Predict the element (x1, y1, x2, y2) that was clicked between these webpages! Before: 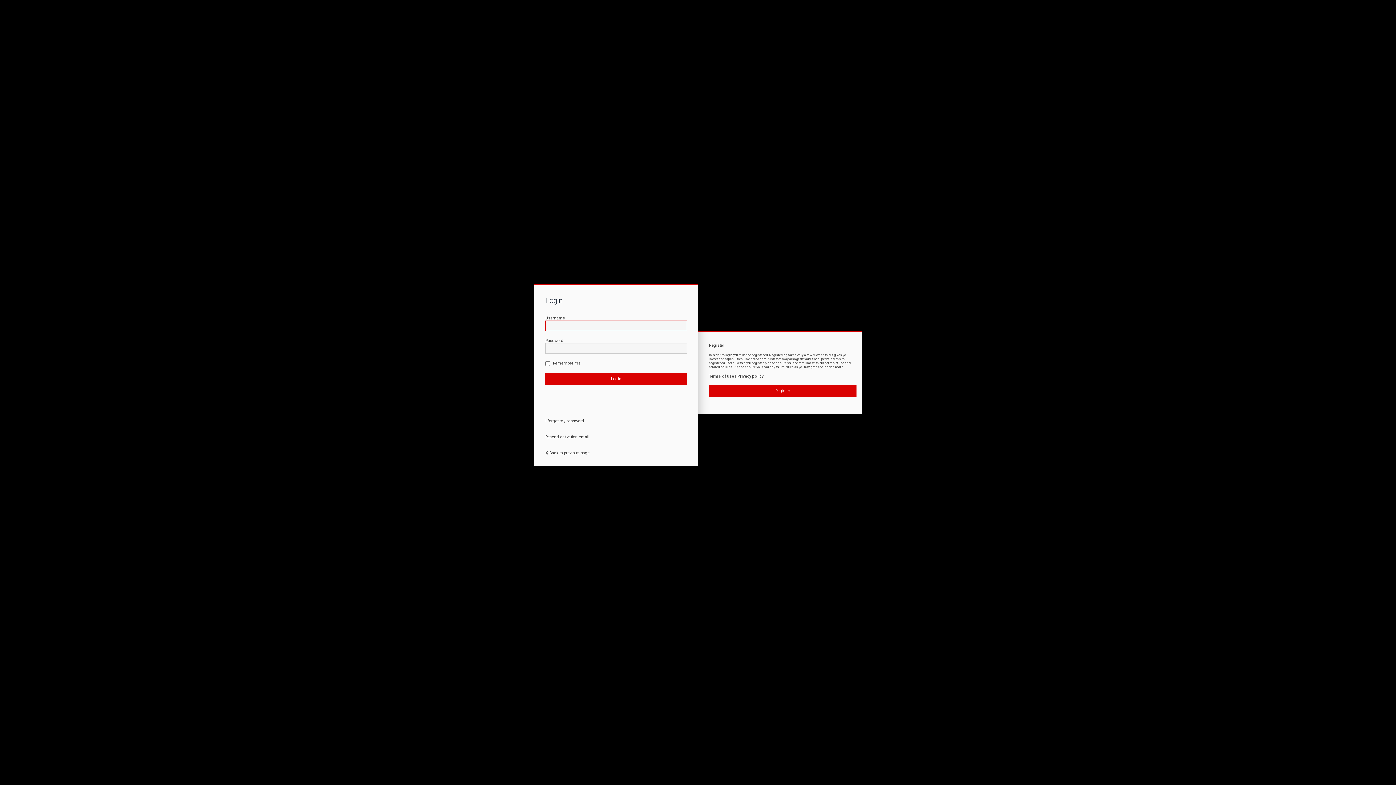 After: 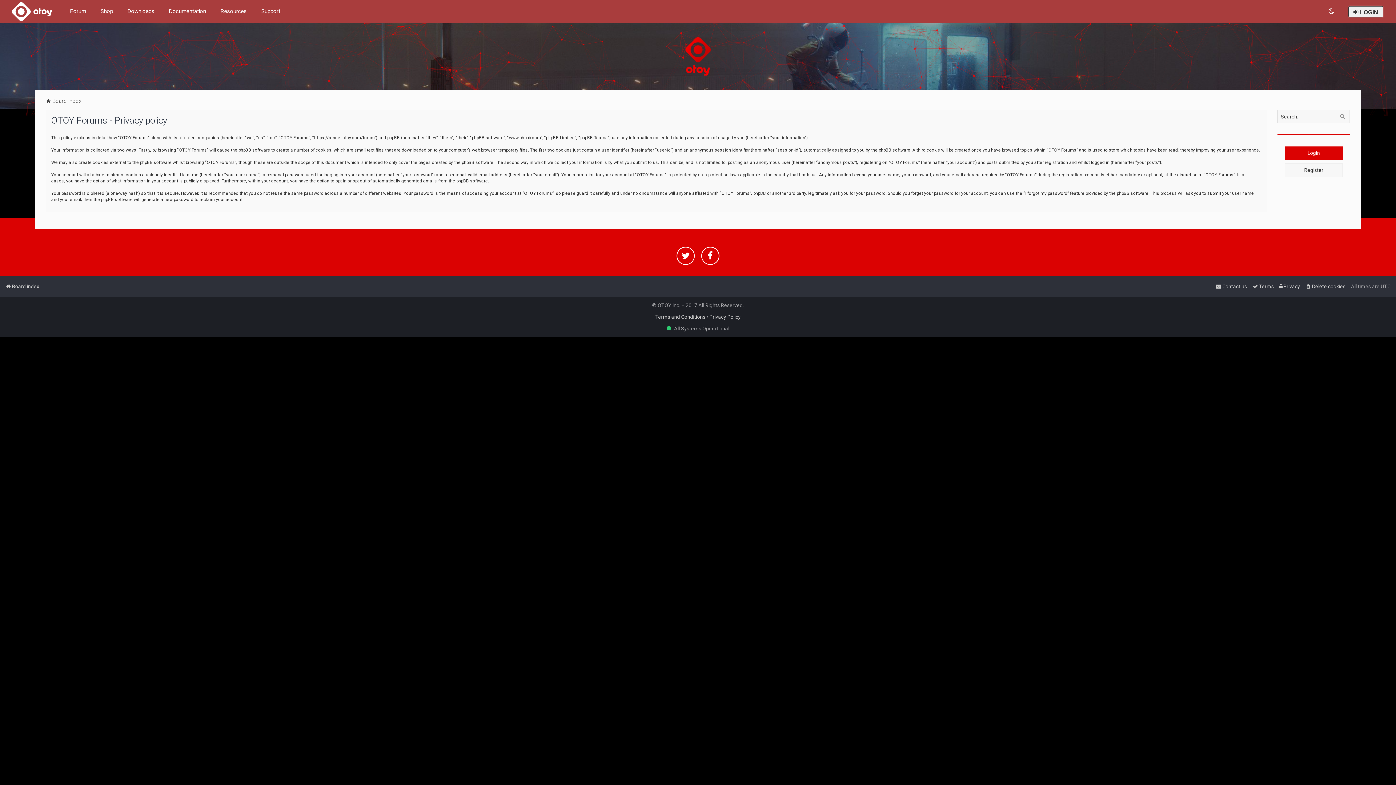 Action: label: Privacy policy bbox: (737, 374, 763, 379)